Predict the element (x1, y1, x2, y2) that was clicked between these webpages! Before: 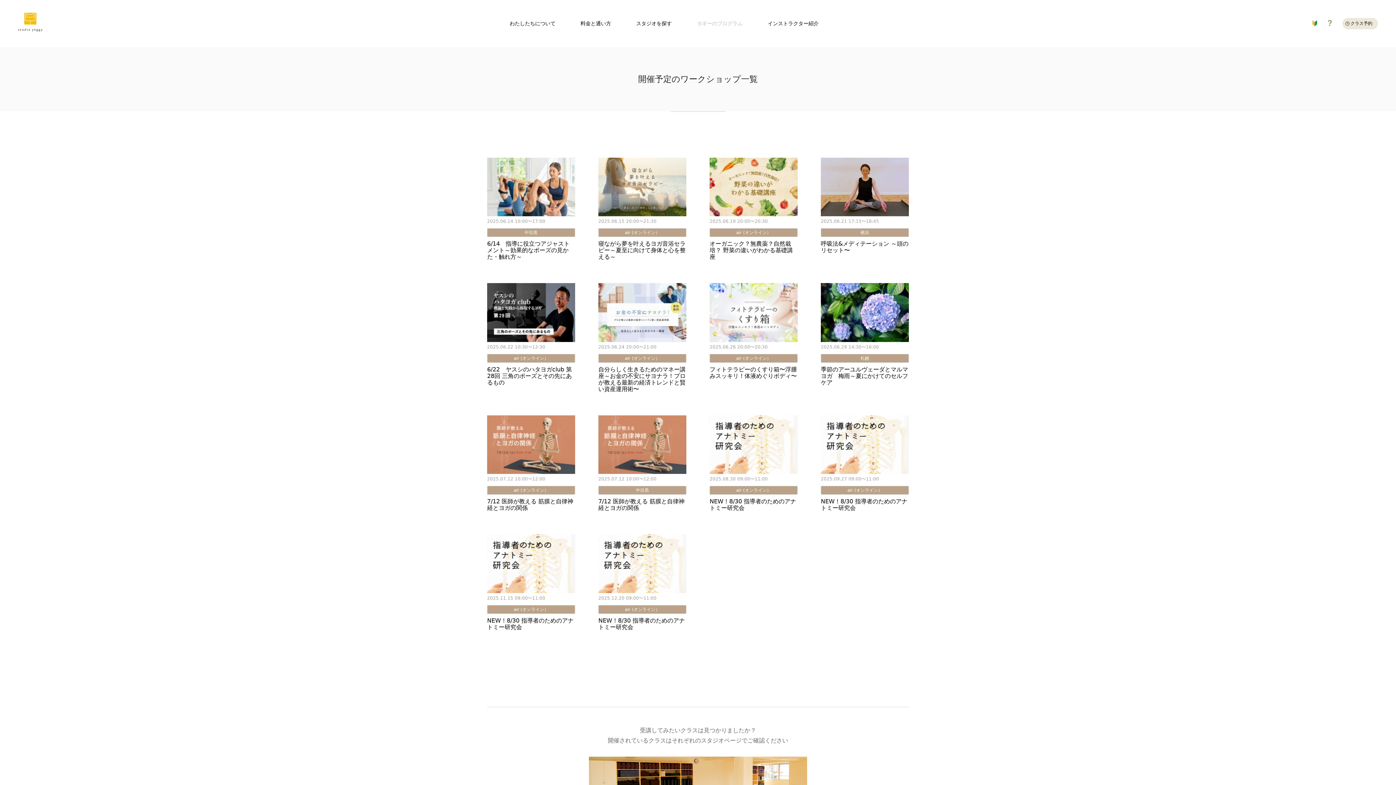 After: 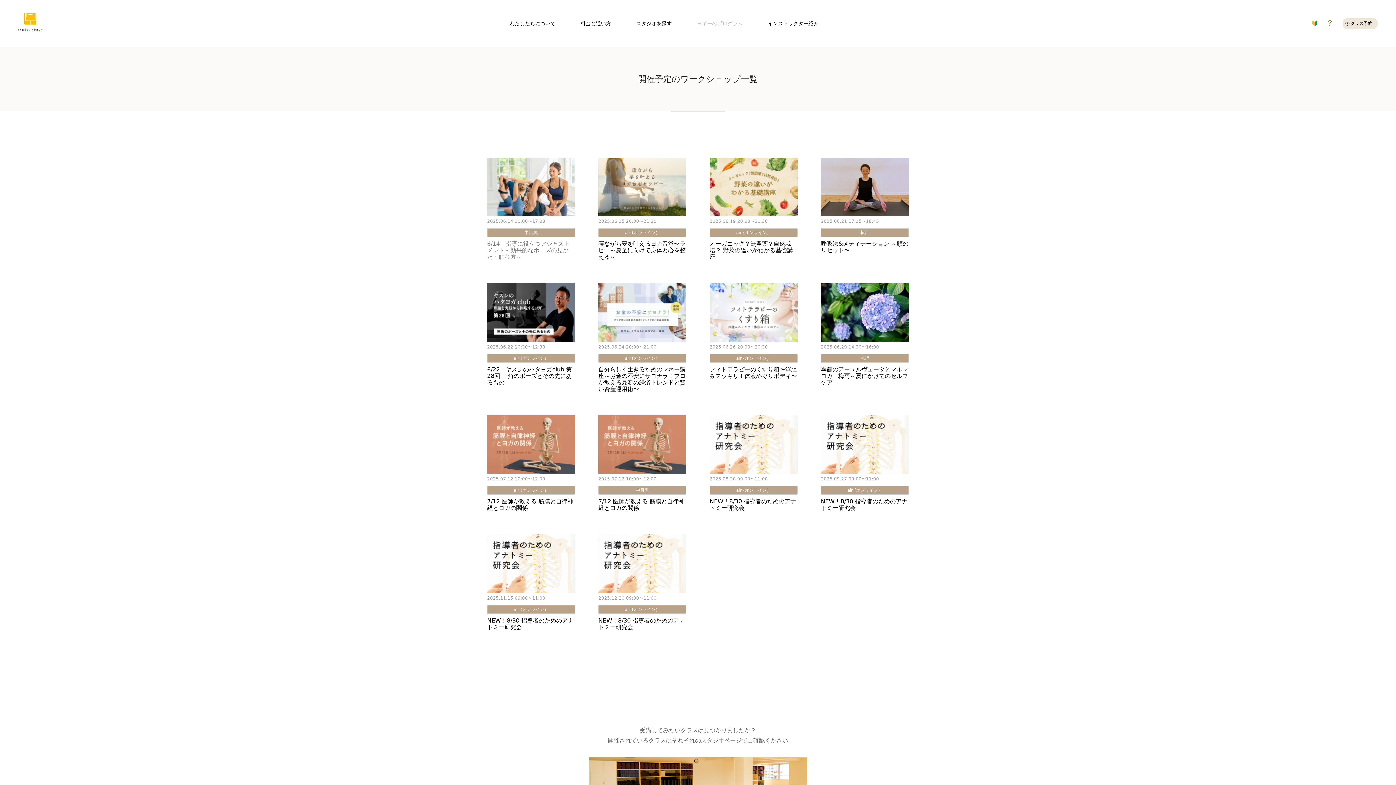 Action: label: 2025.06.14 10:00〜17:00

中目黒

6/14　指導に役立つアジャストメント～効果的なポーズの見かた・触れ方～ bbox: (487, 157, 575, 260)